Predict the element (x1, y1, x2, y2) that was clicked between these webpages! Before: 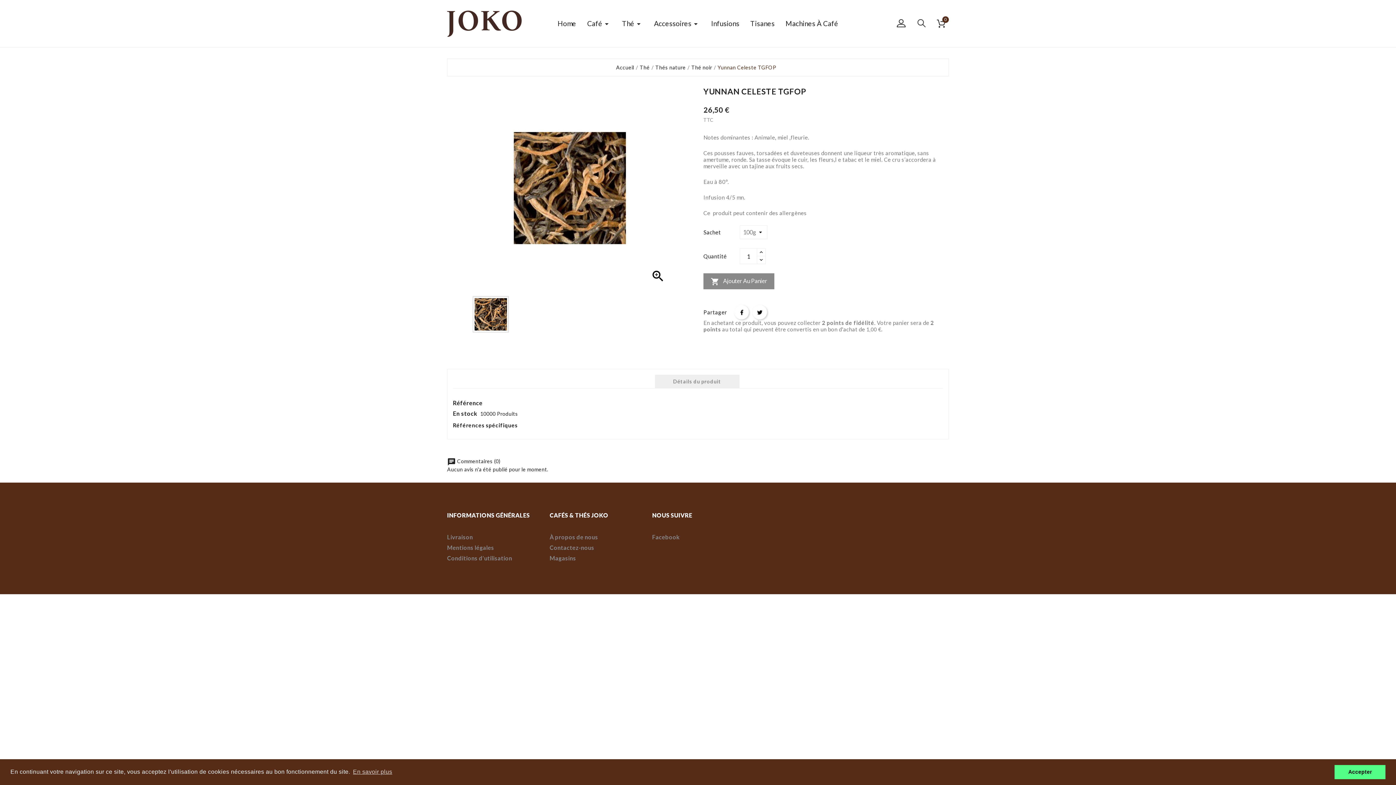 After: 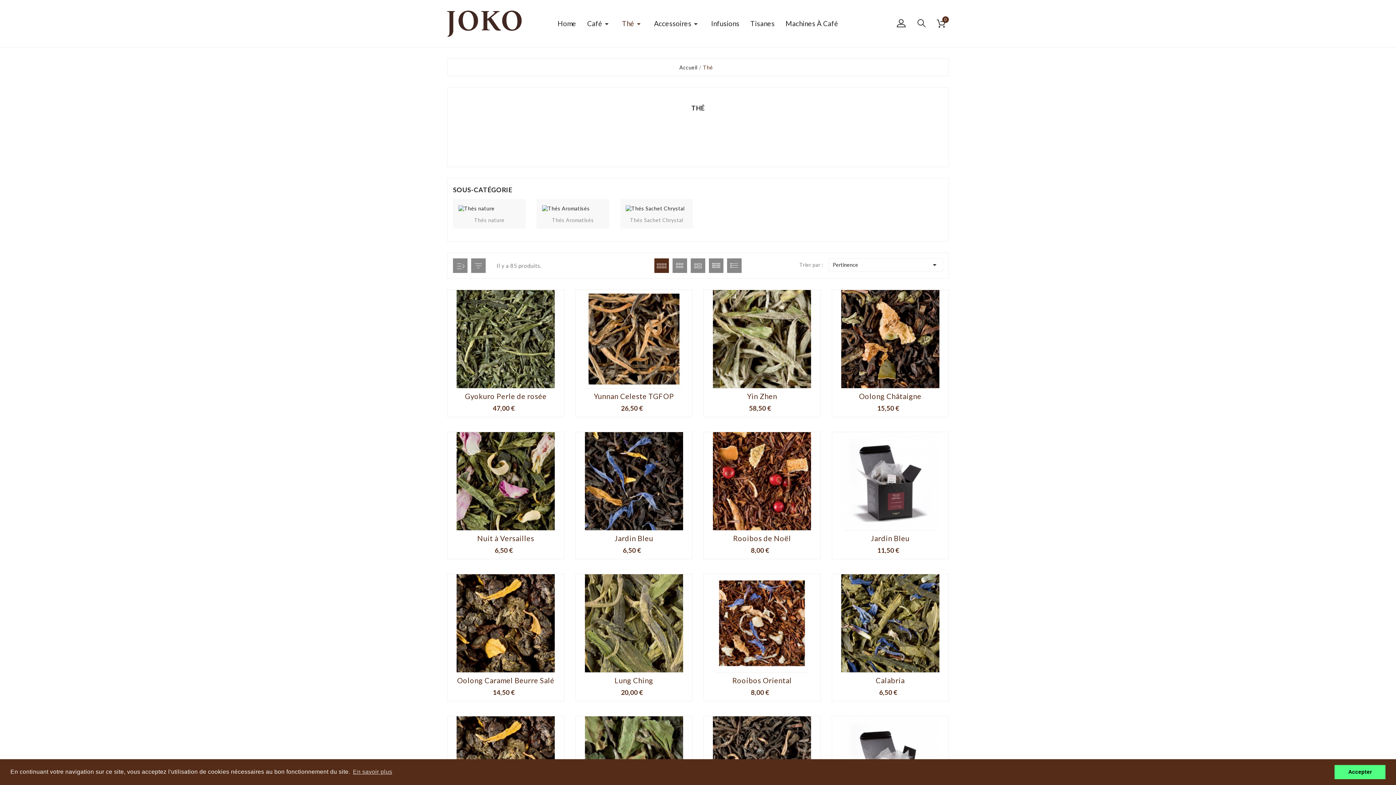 Action: bbox: (622, 20, 634, 27) label: Thé